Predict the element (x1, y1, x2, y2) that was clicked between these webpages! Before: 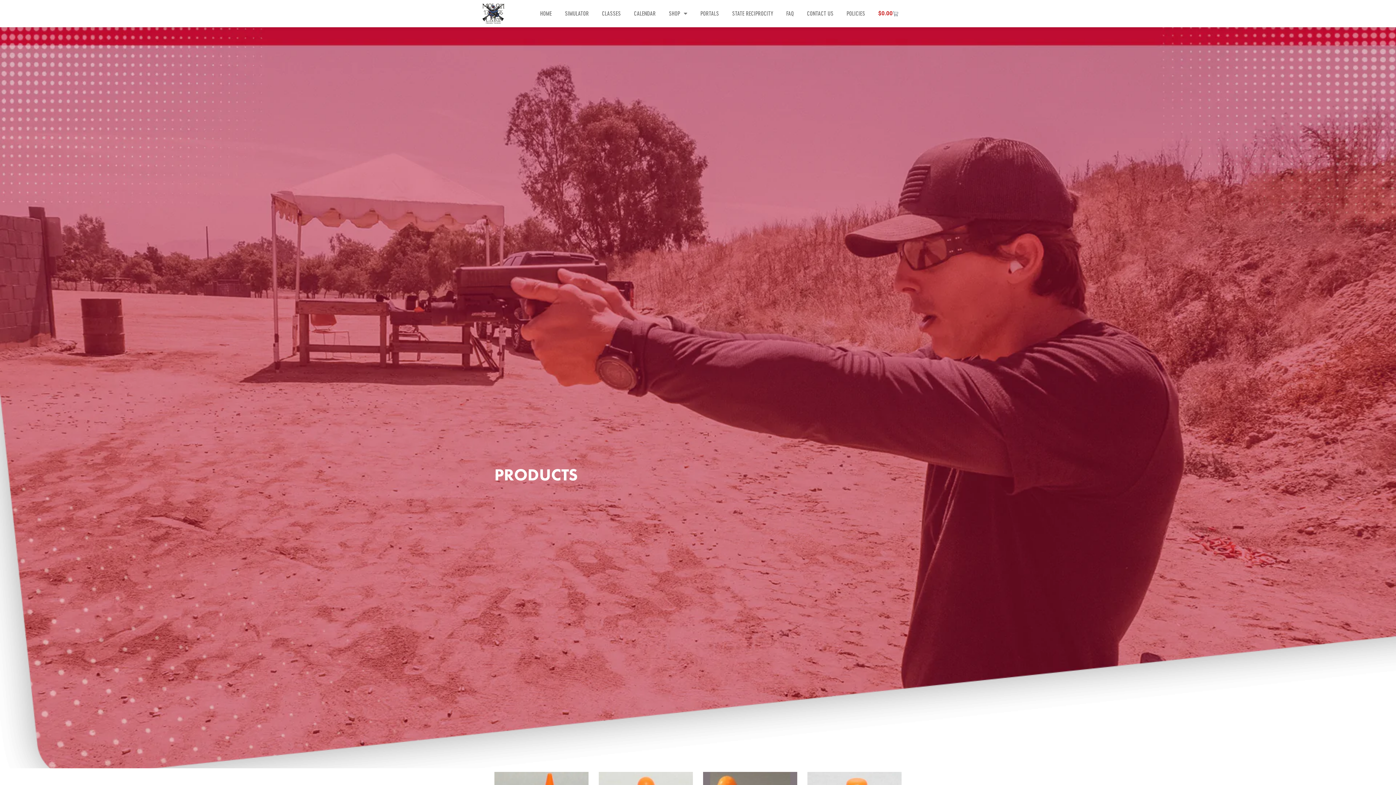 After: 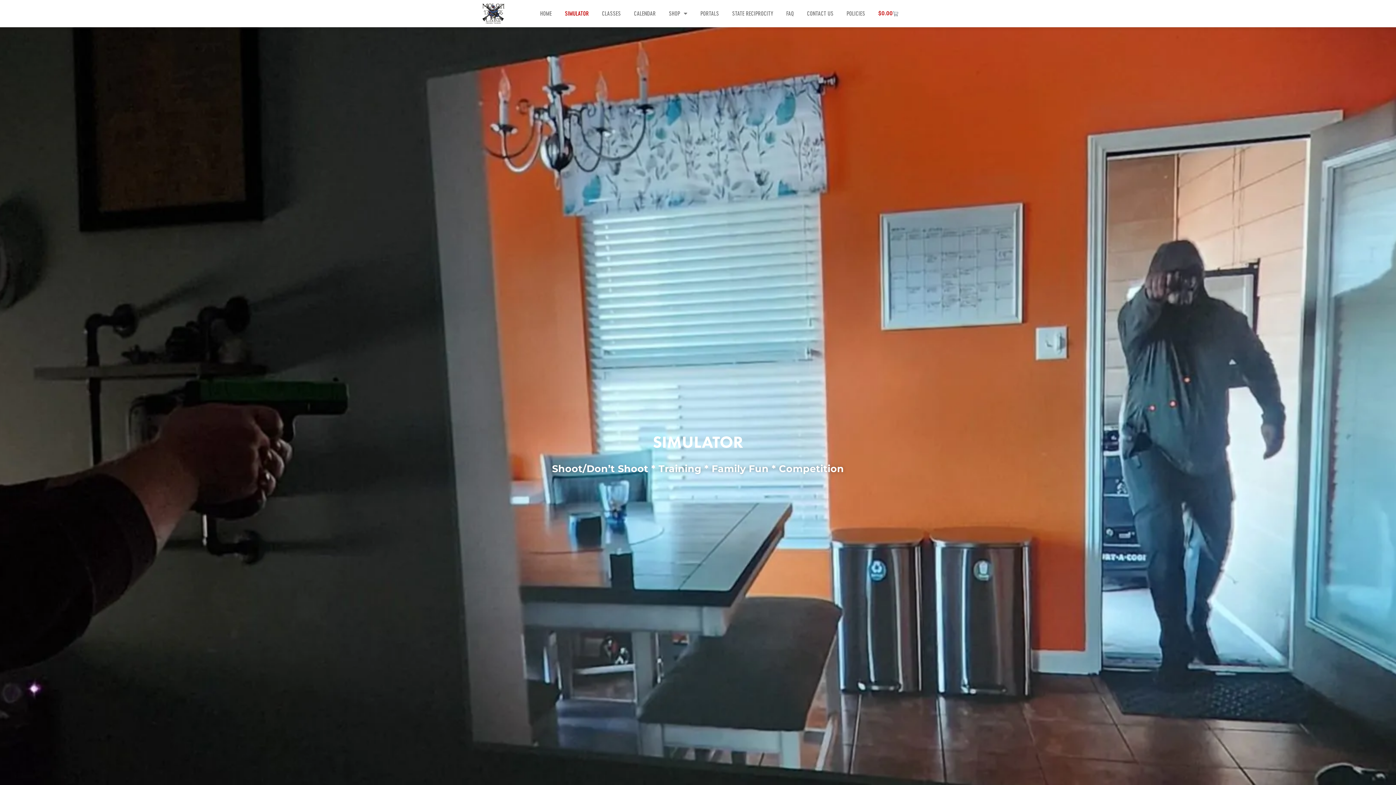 Action: label: SIMULATOR bbox: (560, 5, 593, 21)